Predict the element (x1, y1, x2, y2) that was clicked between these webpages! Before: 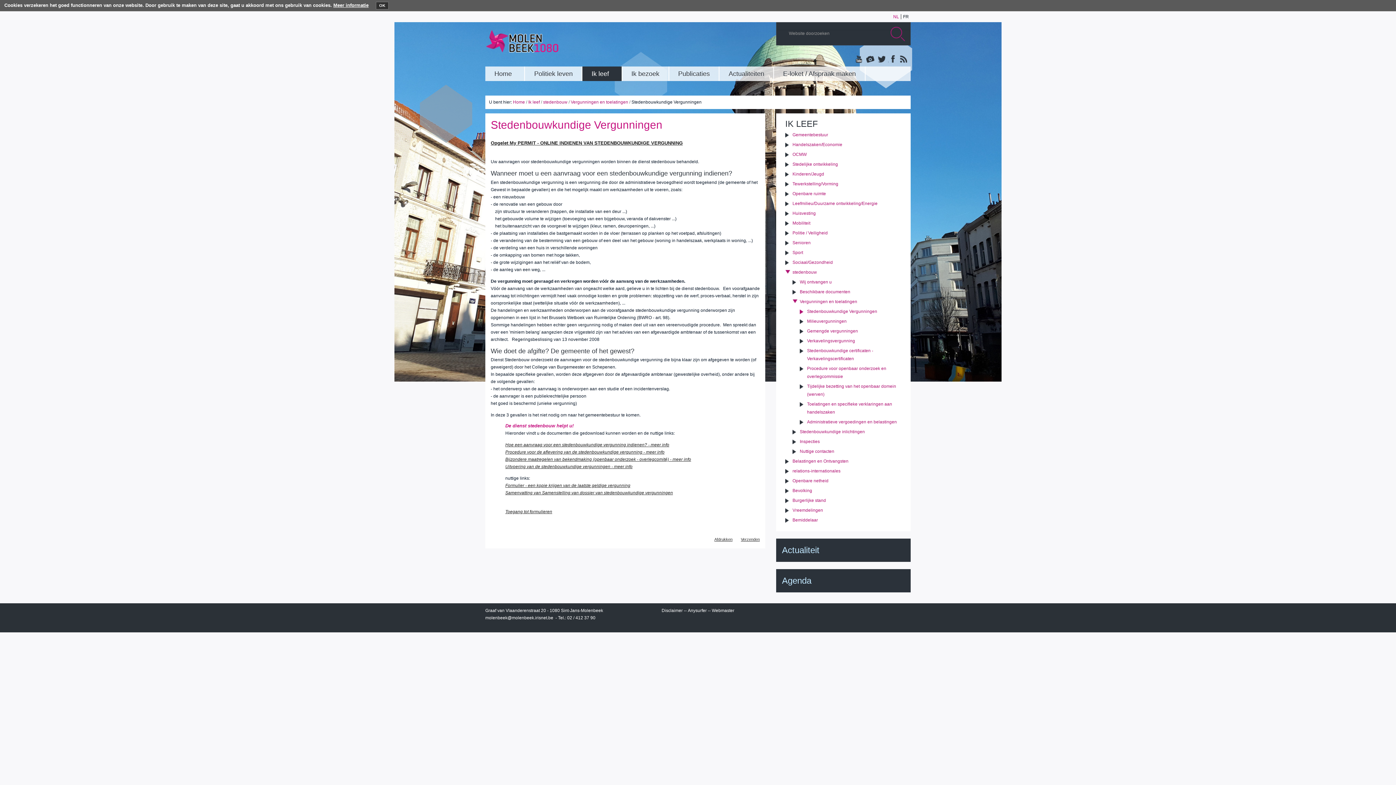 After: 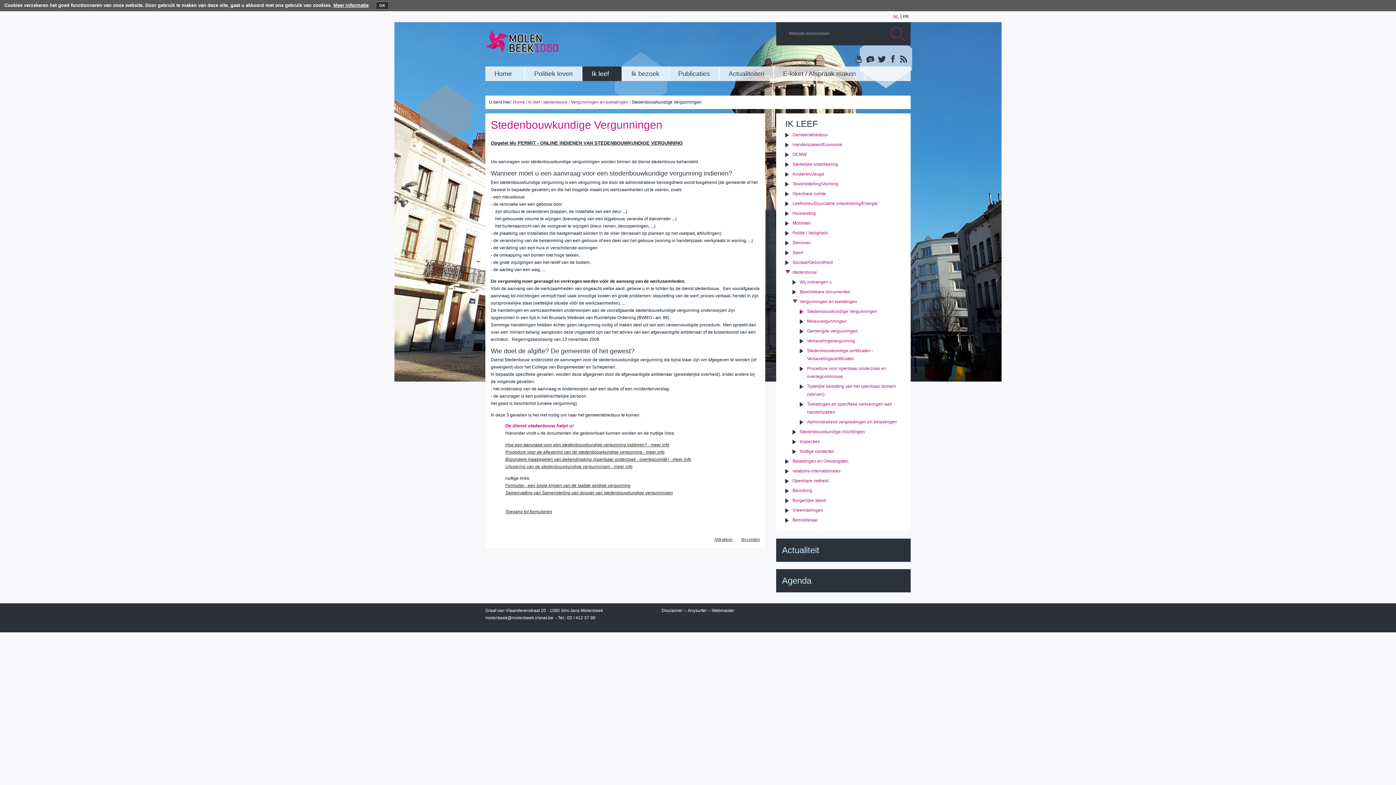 Action: bbox: (505, 464, 632, 469) label: Uitvoering van de stedenbouwkundige vergunningen - meer info